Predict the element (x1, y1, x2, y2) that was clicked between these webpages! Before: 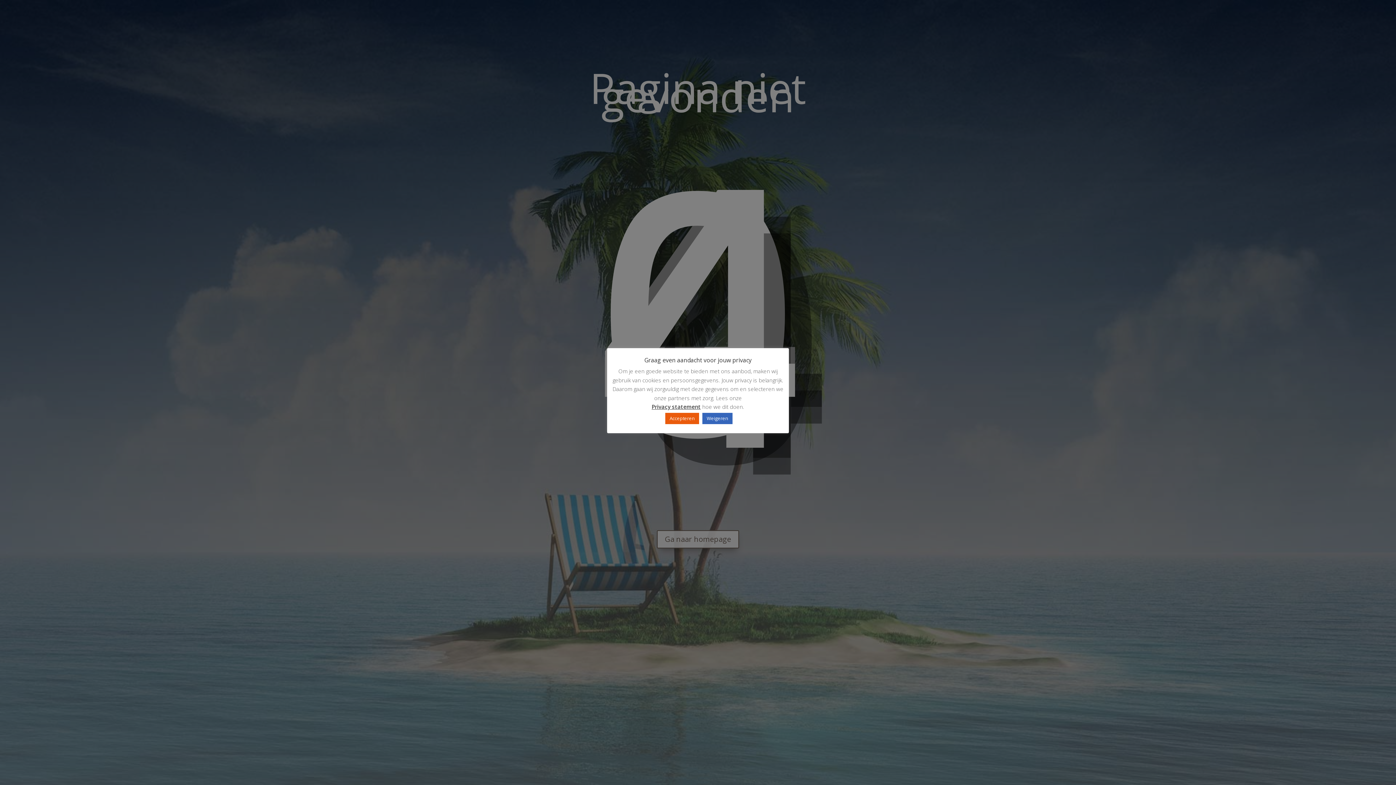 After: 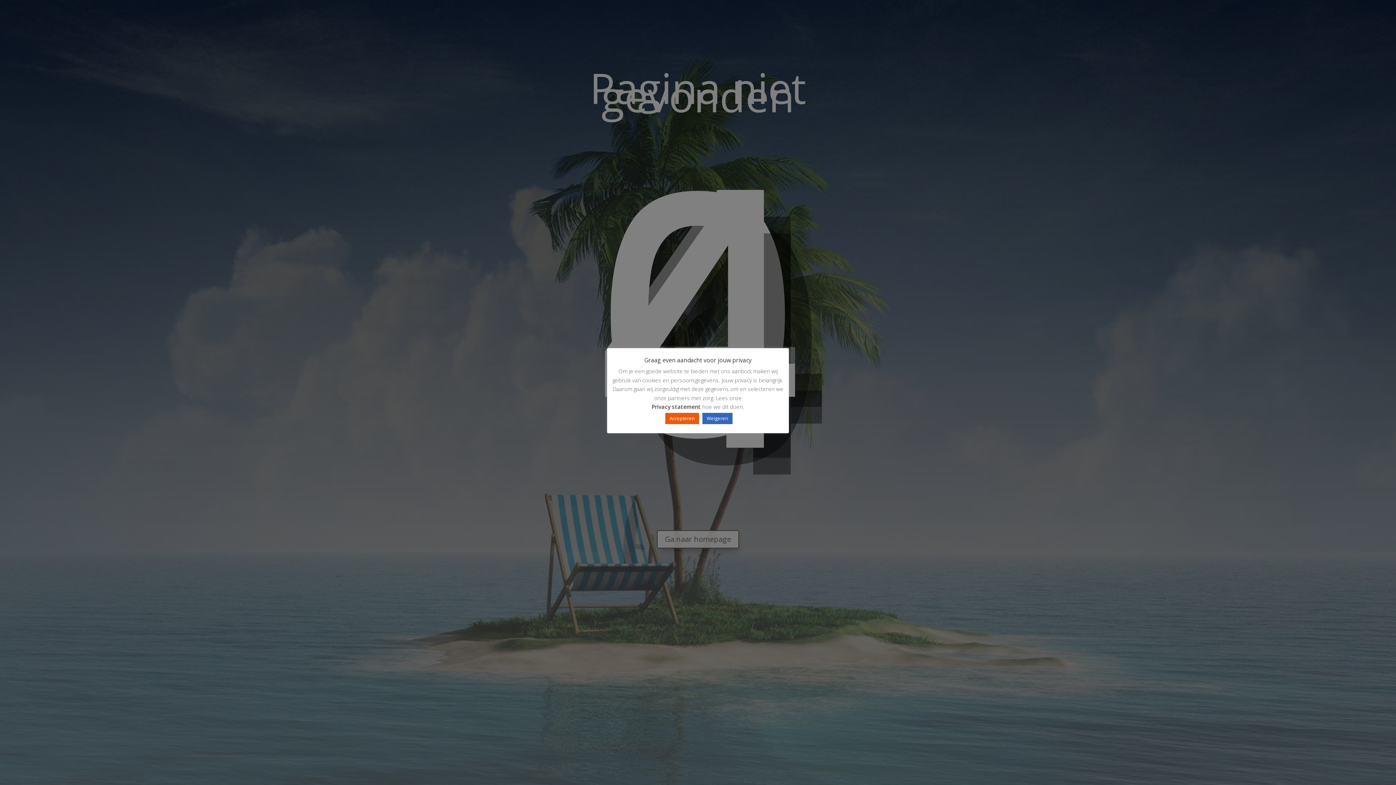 Action: bbox: (651, 403, 700, 410) label: Privacy statement